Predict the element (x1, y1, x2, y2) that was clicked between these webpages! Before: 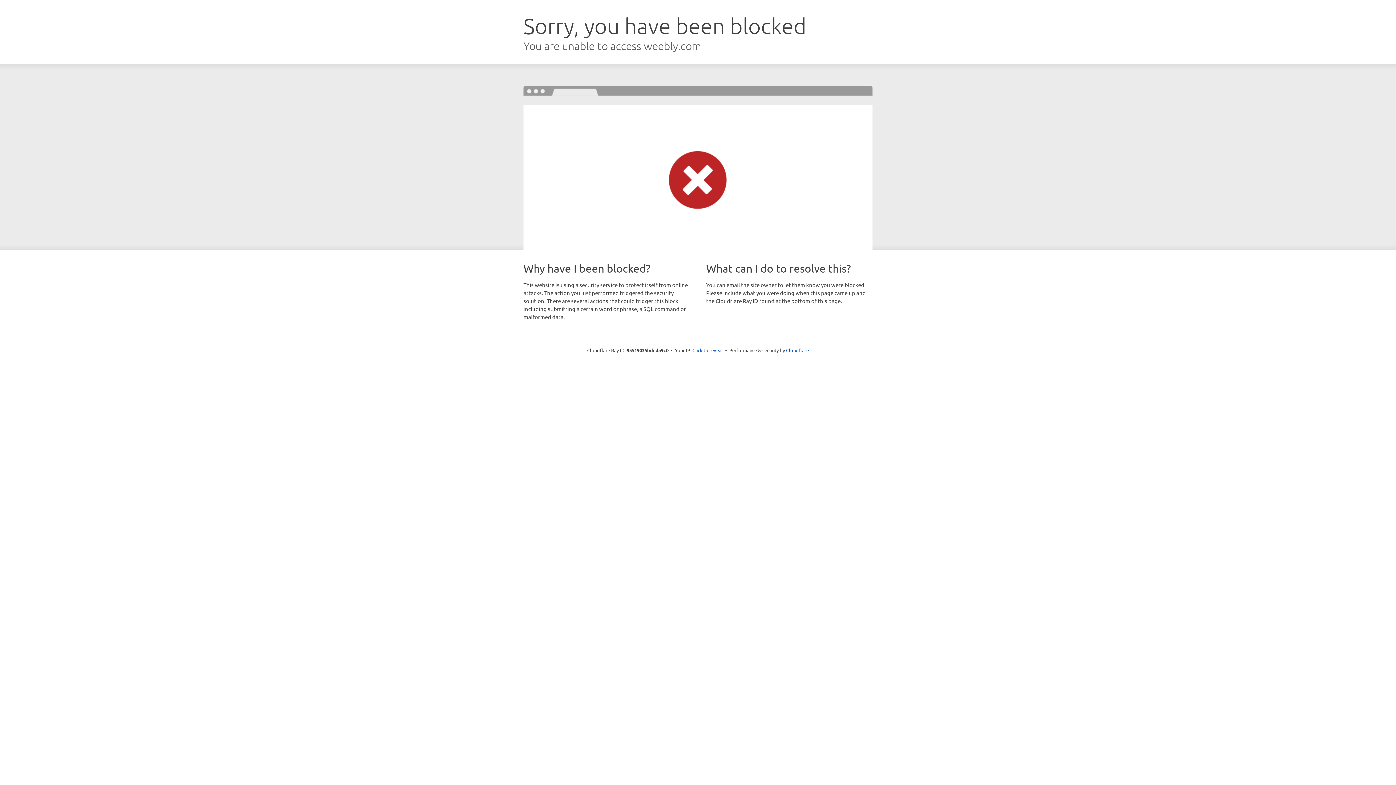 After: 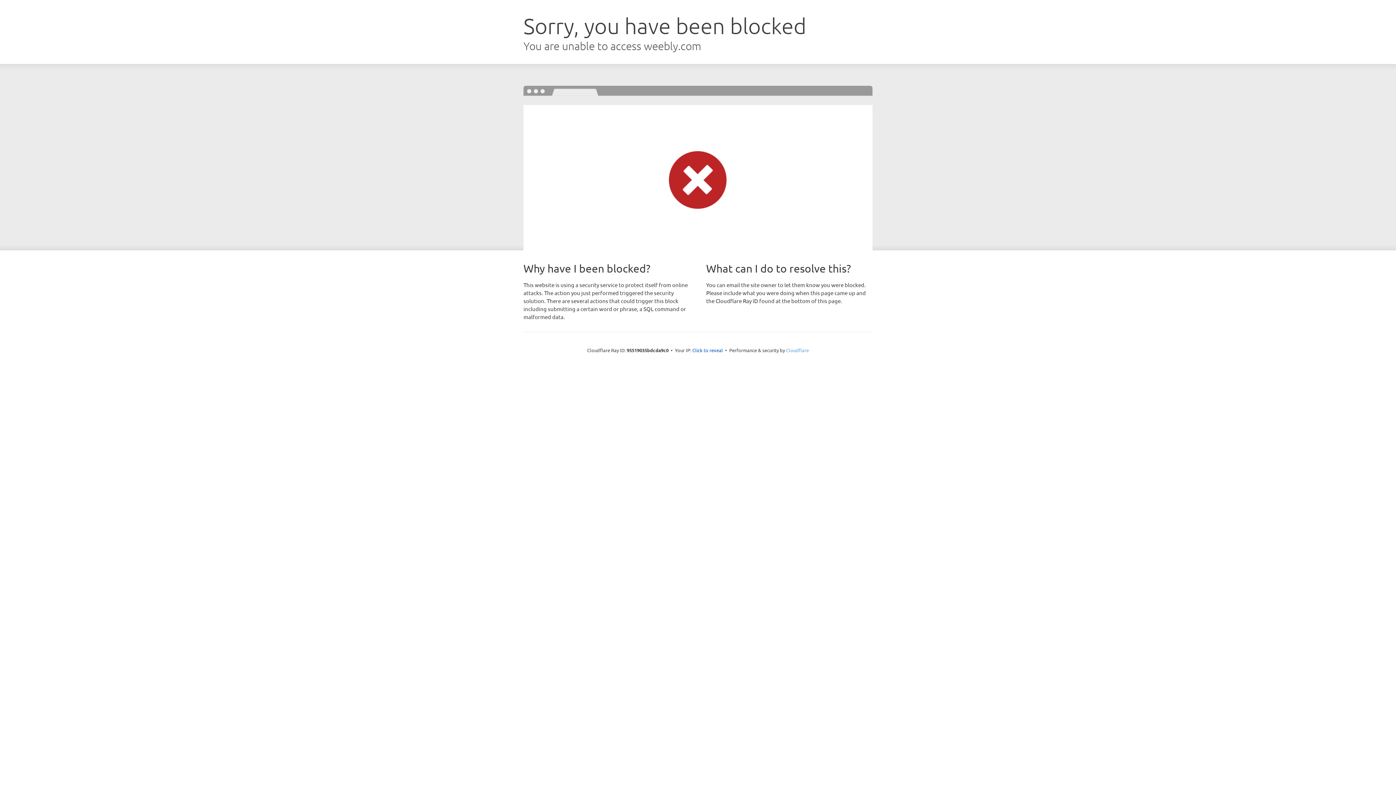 Action: label: Cloudflare bbox: (786, 347, 809, 353)